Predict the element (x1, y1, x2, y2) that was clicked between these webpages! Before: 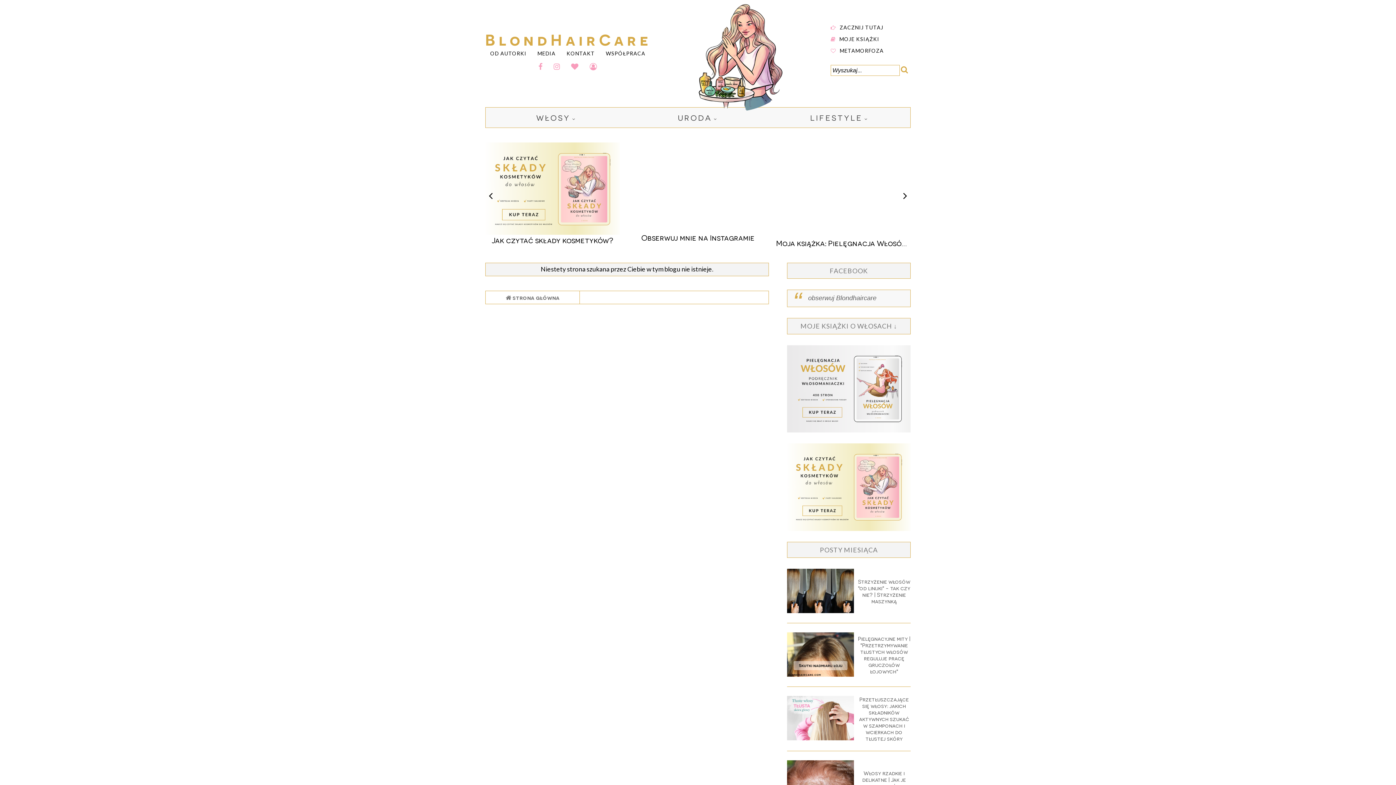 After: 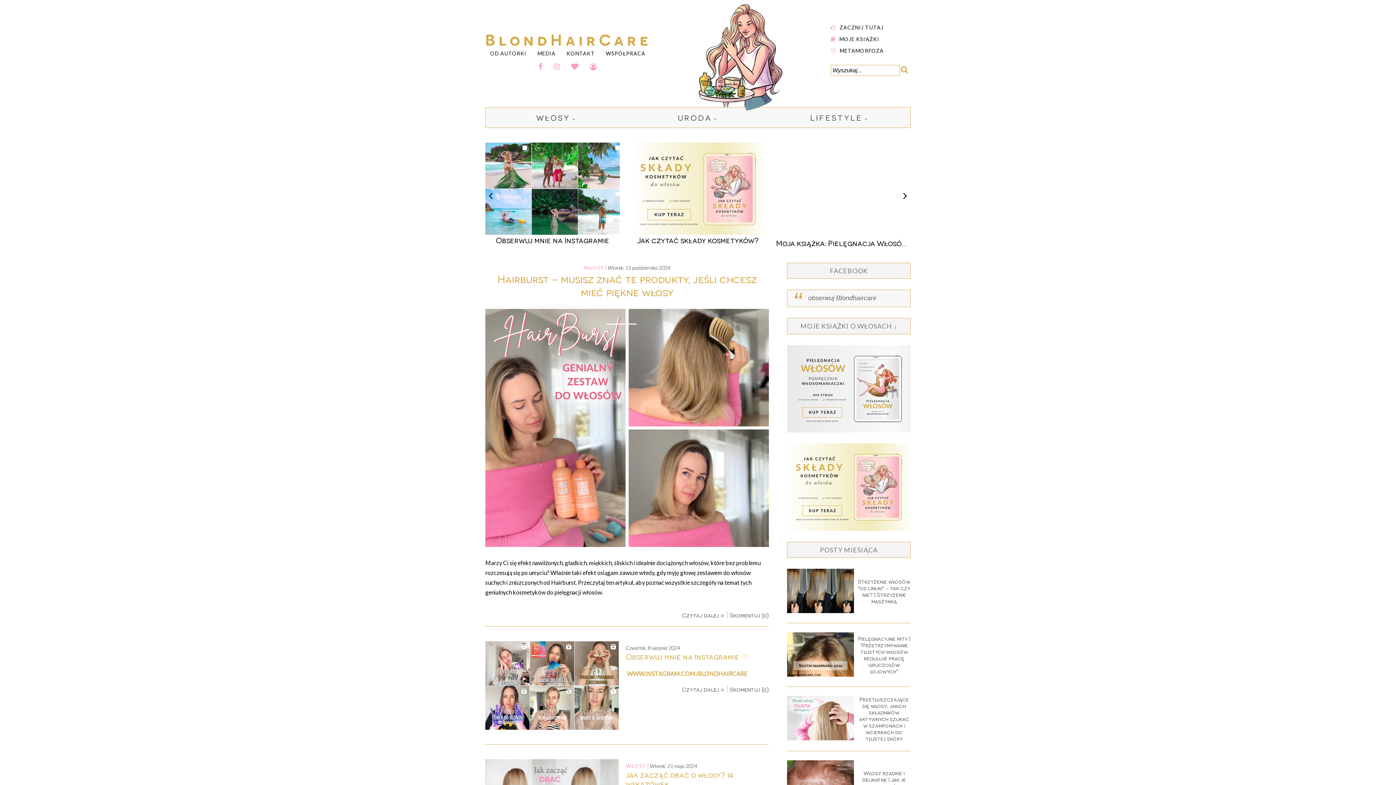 Action: bbox: (485, 29, 652, 48) label: BlondHairCare